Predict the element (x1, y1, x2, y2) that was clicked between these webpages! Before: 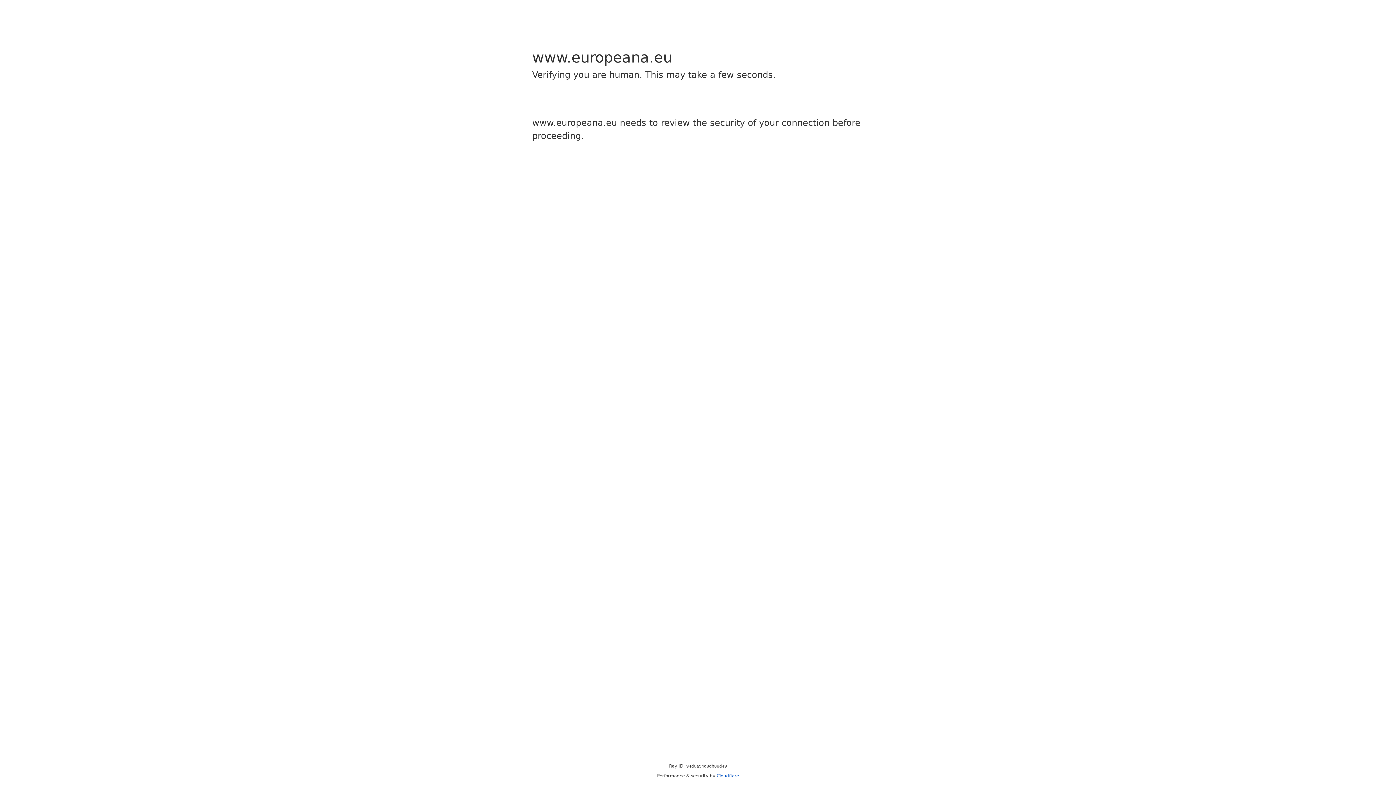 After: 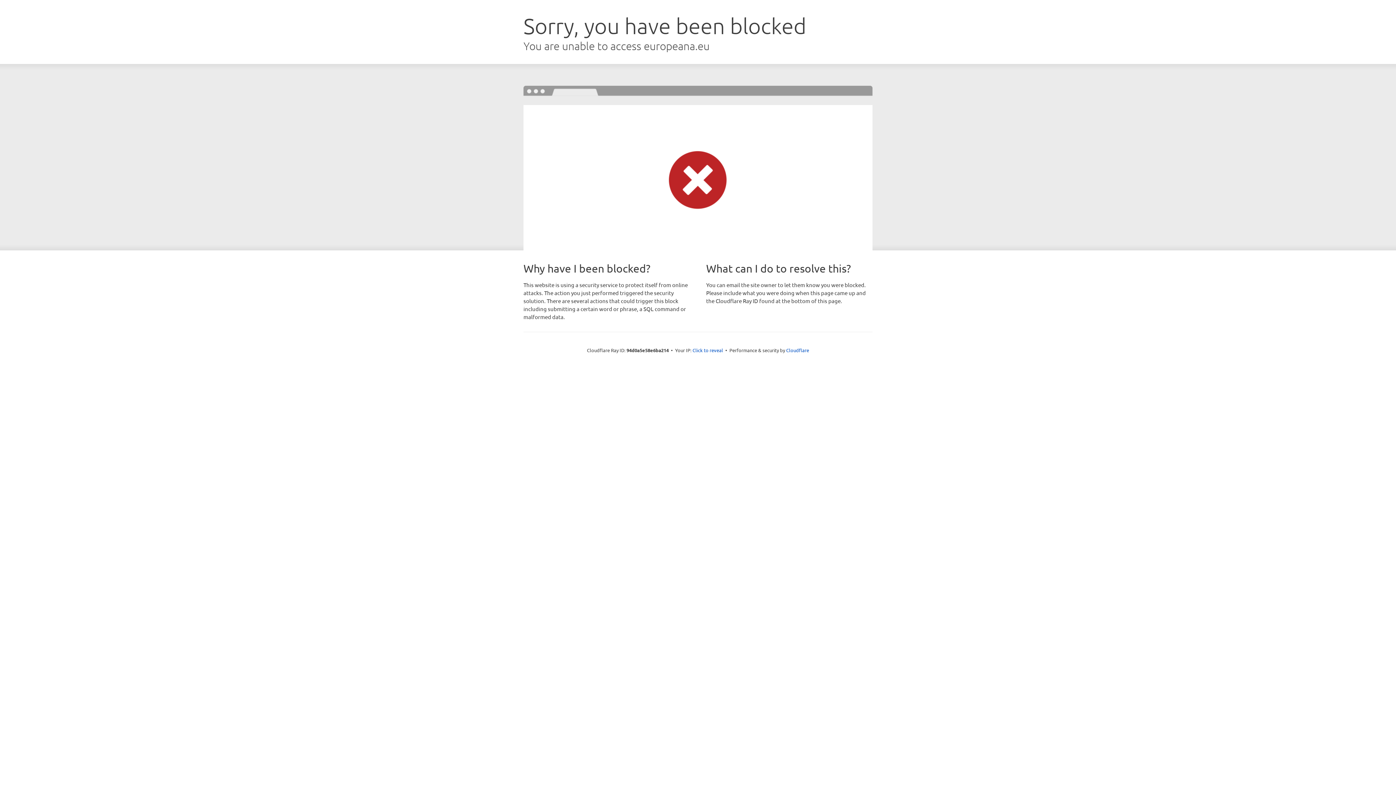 Action: label: Cloudflare bbox: (716, 773, 739, 778)